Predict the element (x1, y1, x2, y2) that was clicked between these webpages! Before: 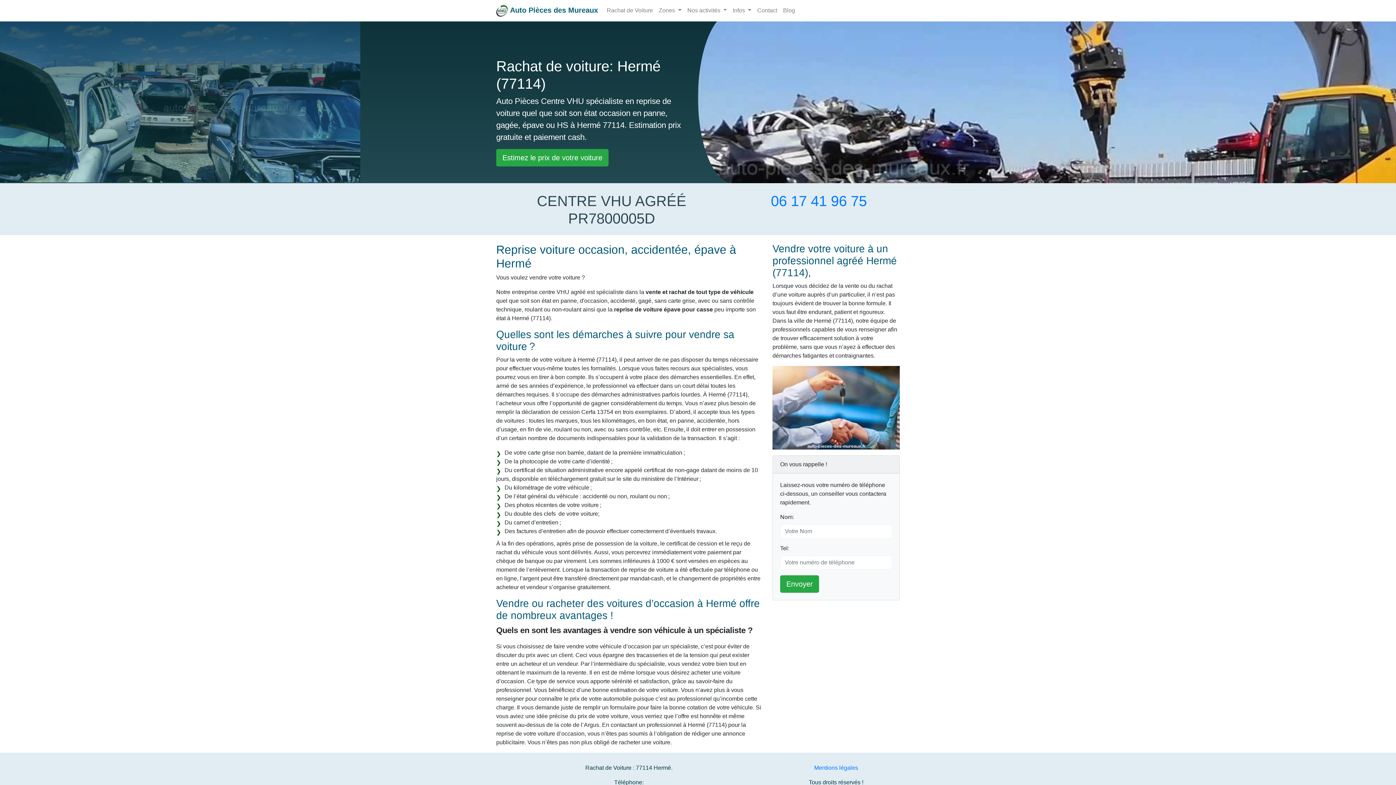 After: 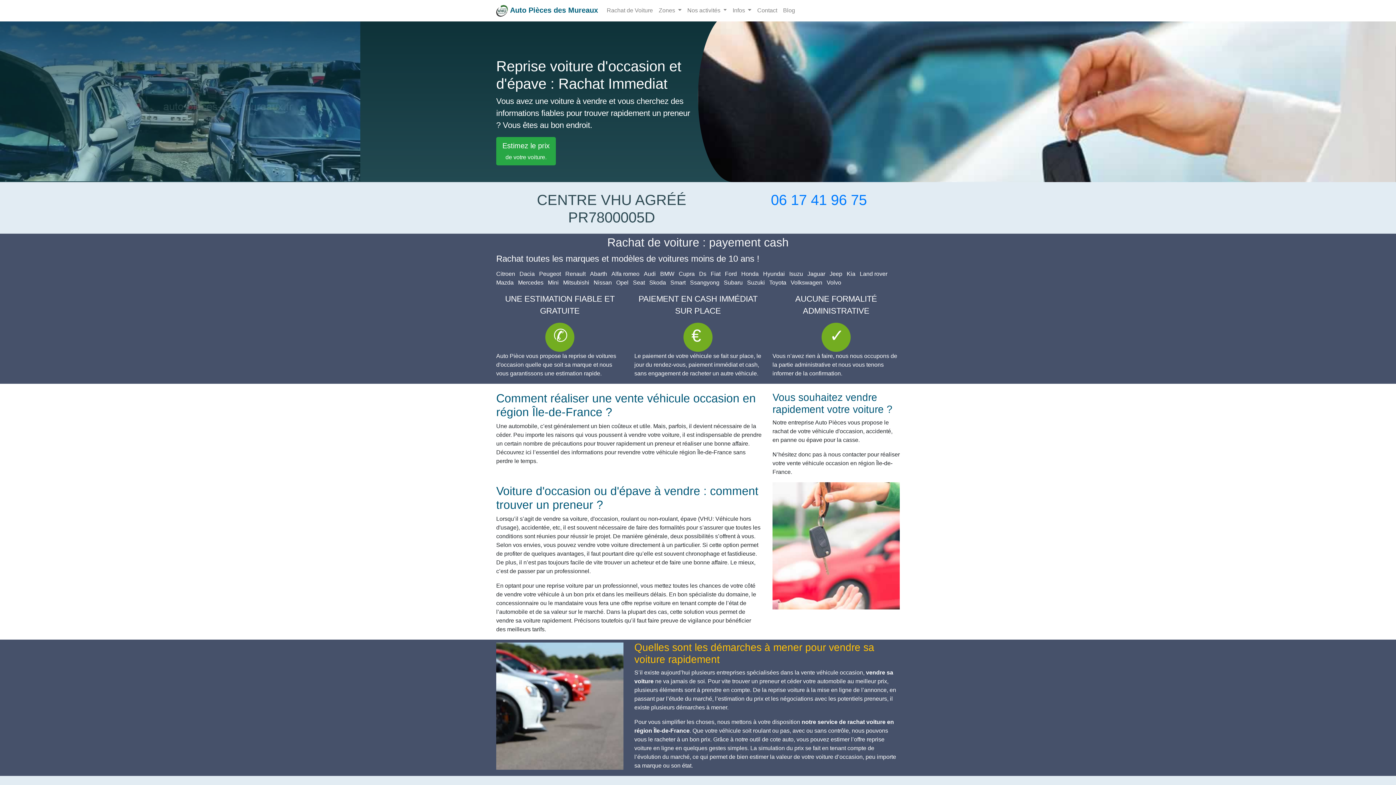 Action: label: Rachat de Voiture bbox: (604, 3, 656, 17)